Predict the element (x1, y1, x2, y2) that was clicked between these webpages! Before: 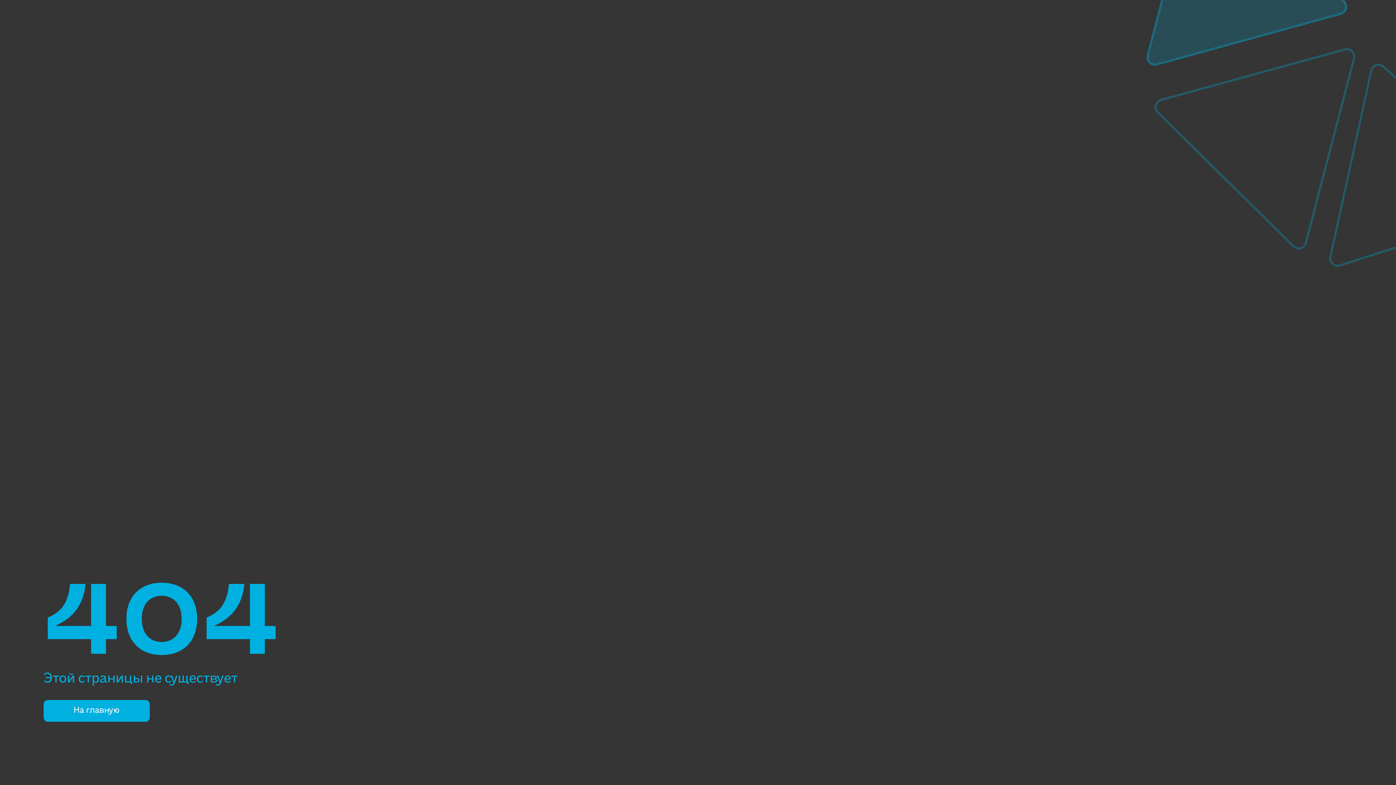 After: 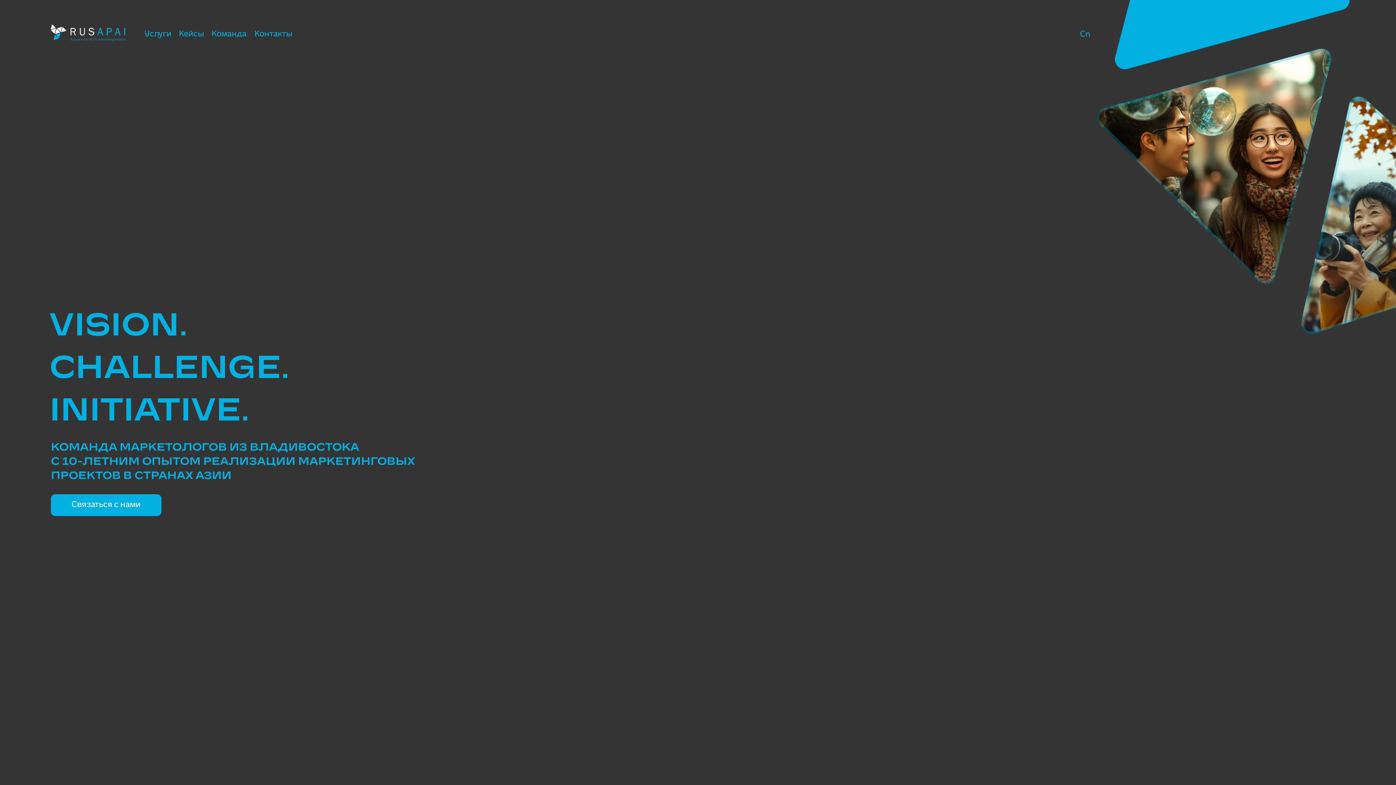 Action: label: На главную bbox: (43, 700, 149, 722)